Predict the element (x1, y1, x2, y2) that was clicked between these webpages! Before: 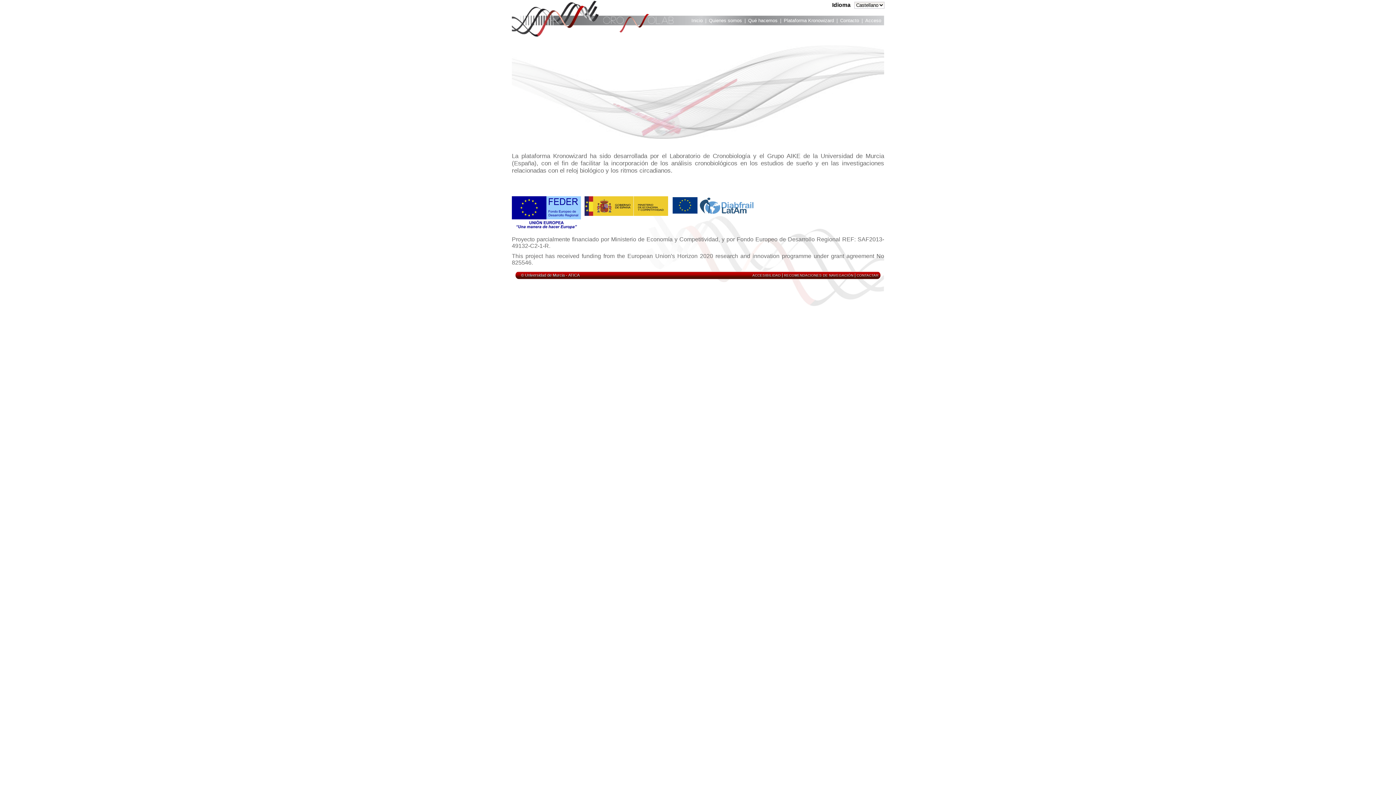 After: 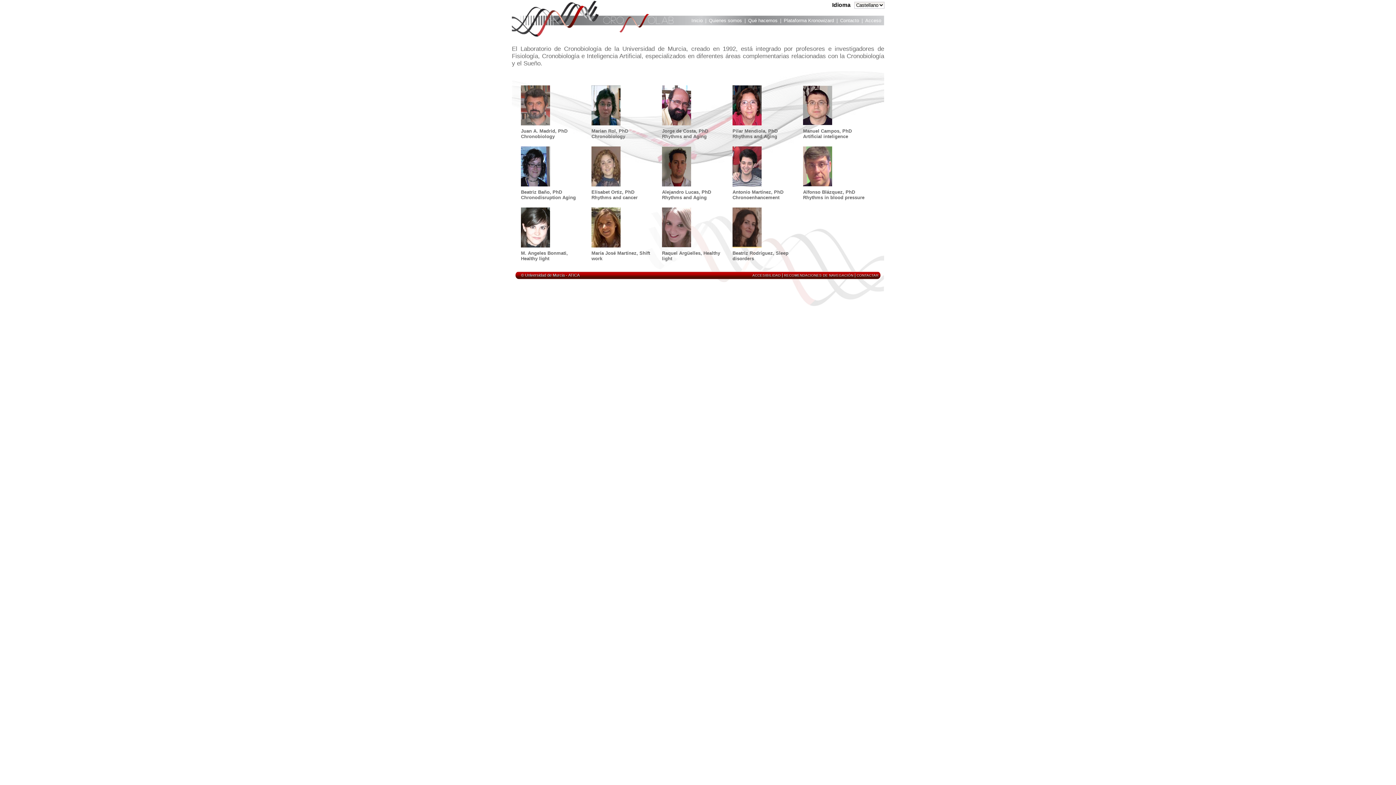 Action: bbox: (709, 17, 742, 25) label: Quienes somos